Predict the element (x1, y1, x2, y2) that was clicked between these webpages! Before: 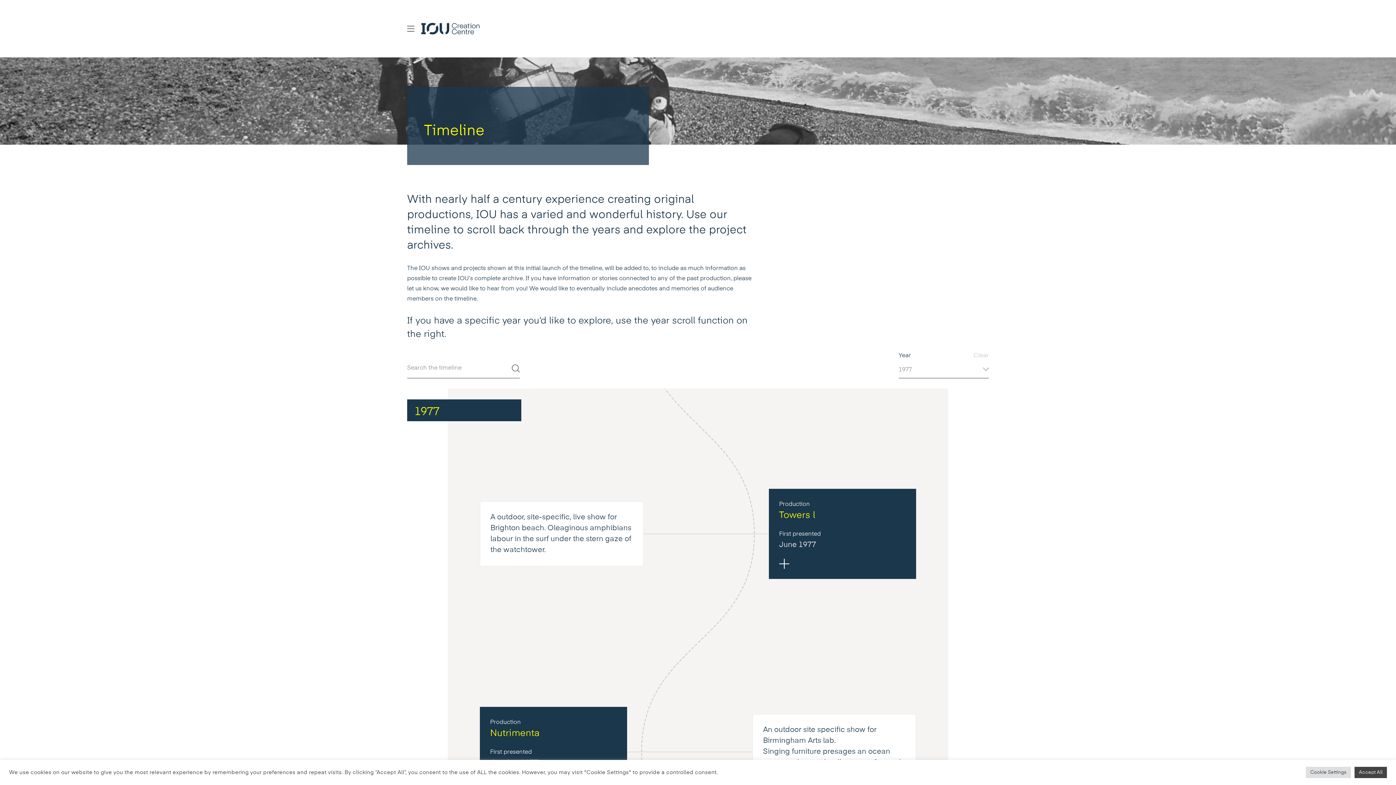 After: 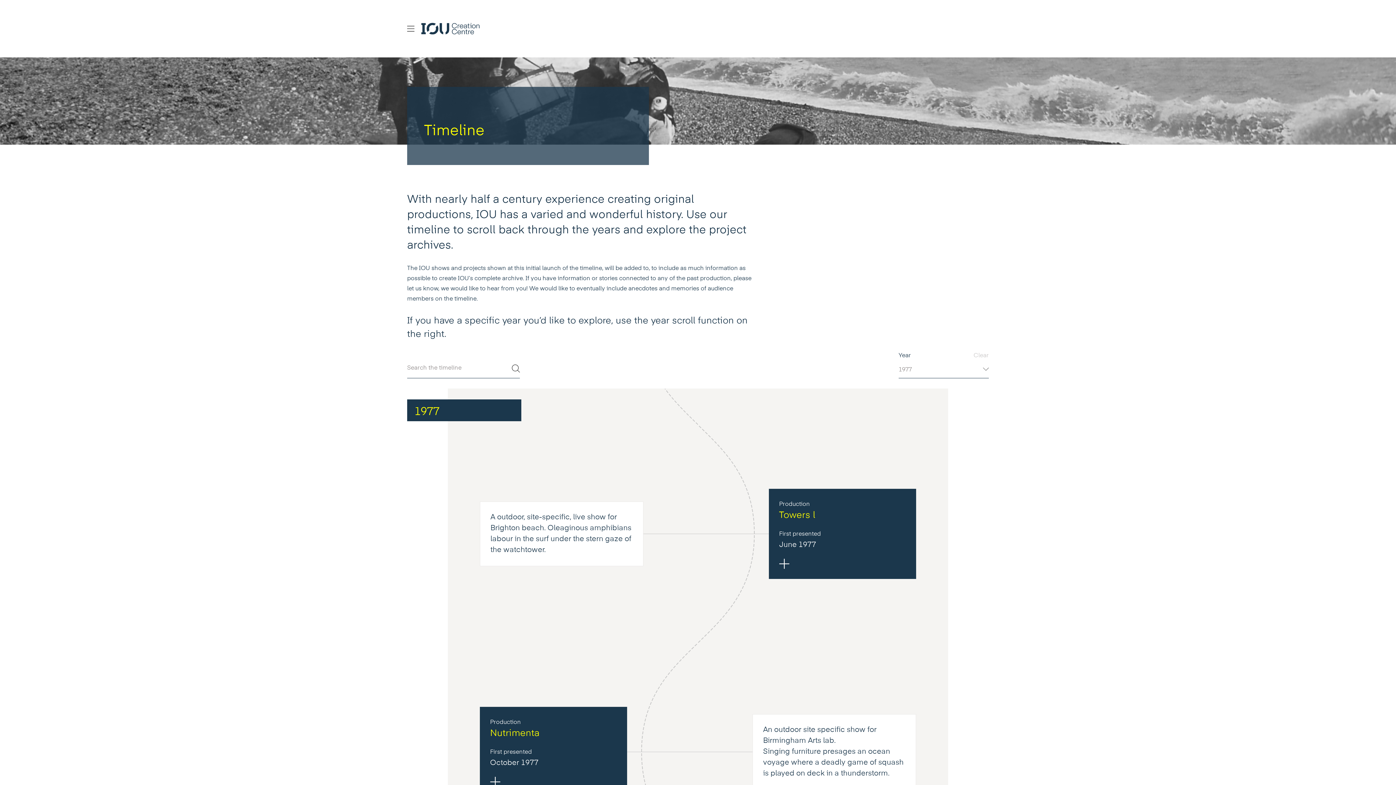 Action: label: Accept All bbox: (1354, 767, 1387, 778)